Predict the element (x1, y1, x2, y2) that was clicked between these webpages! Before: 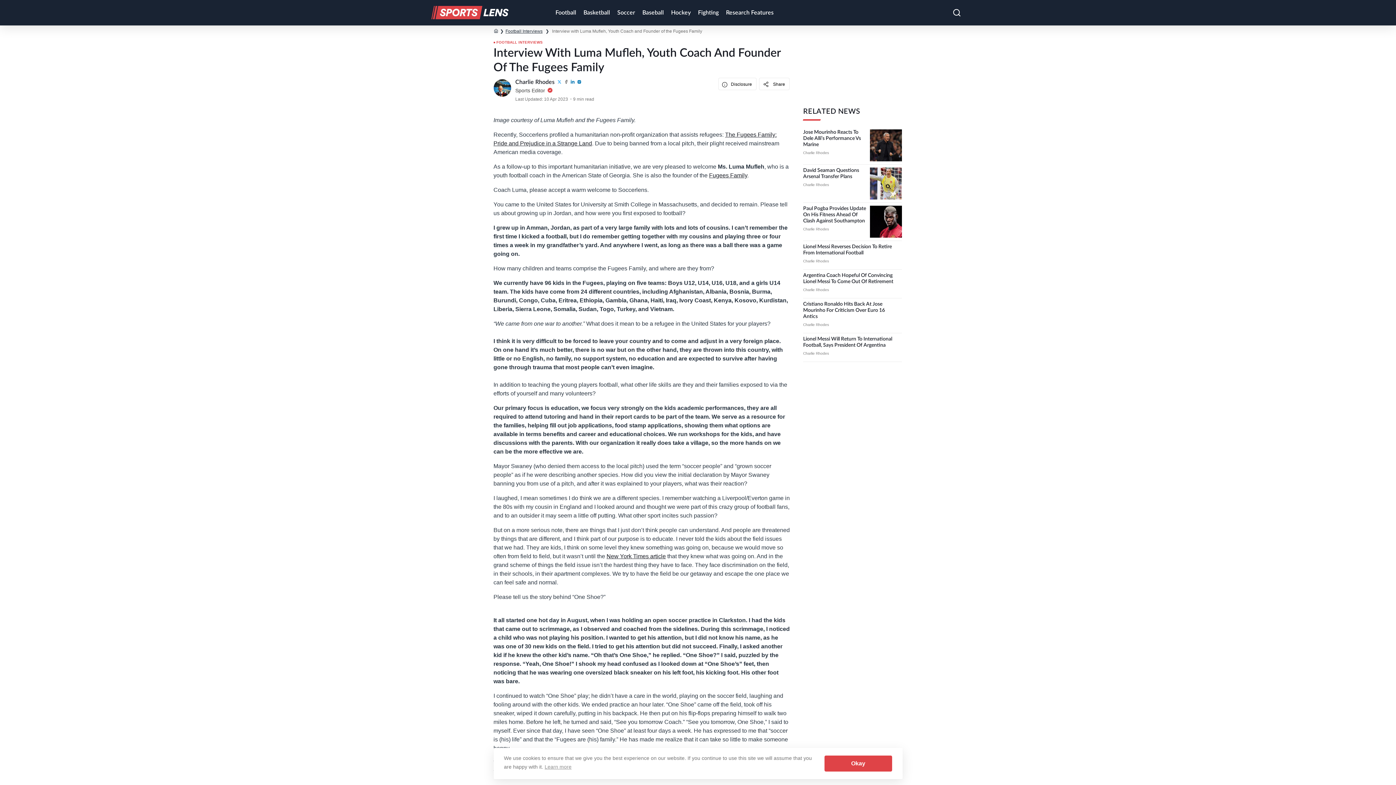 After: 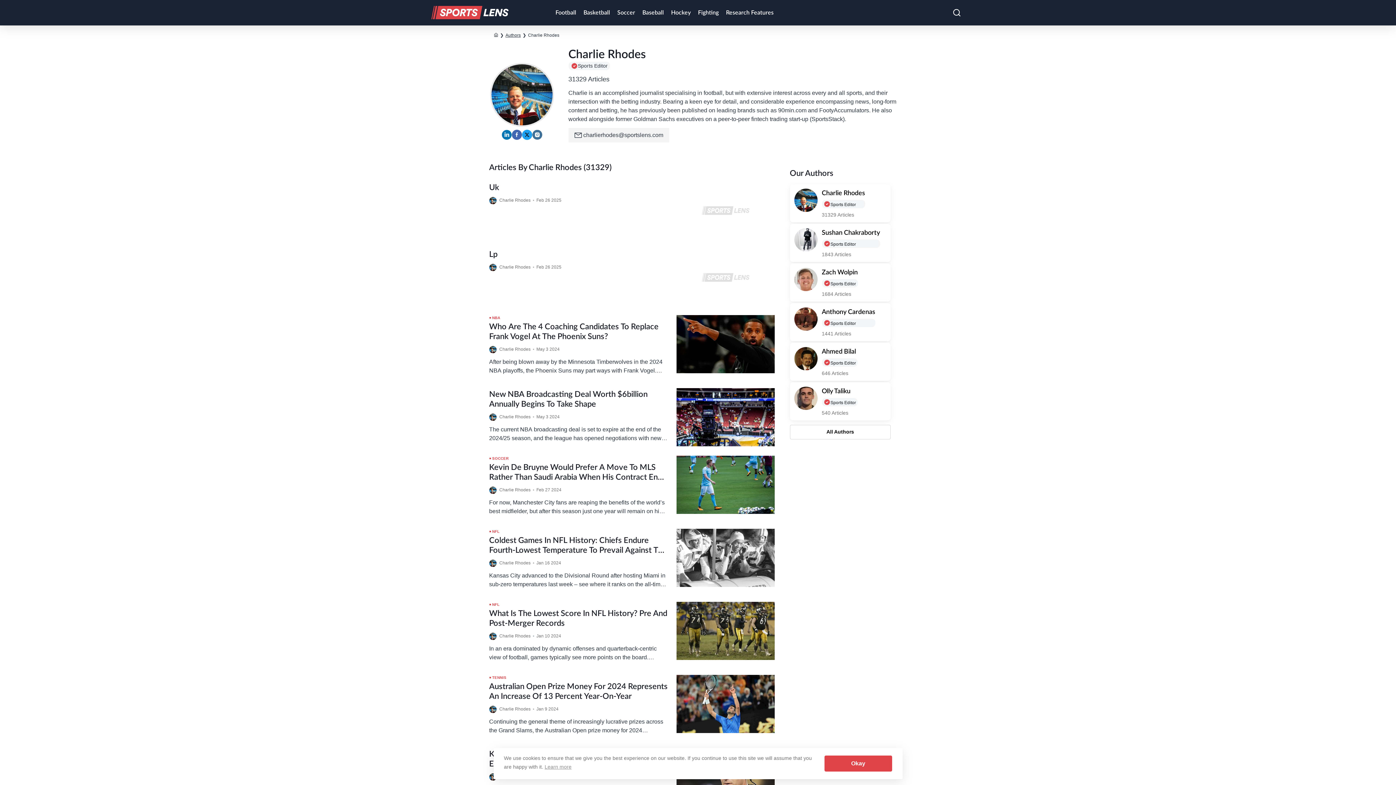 Action: label: Charlie Rhodes bbox: (803, 182, 829, 186)